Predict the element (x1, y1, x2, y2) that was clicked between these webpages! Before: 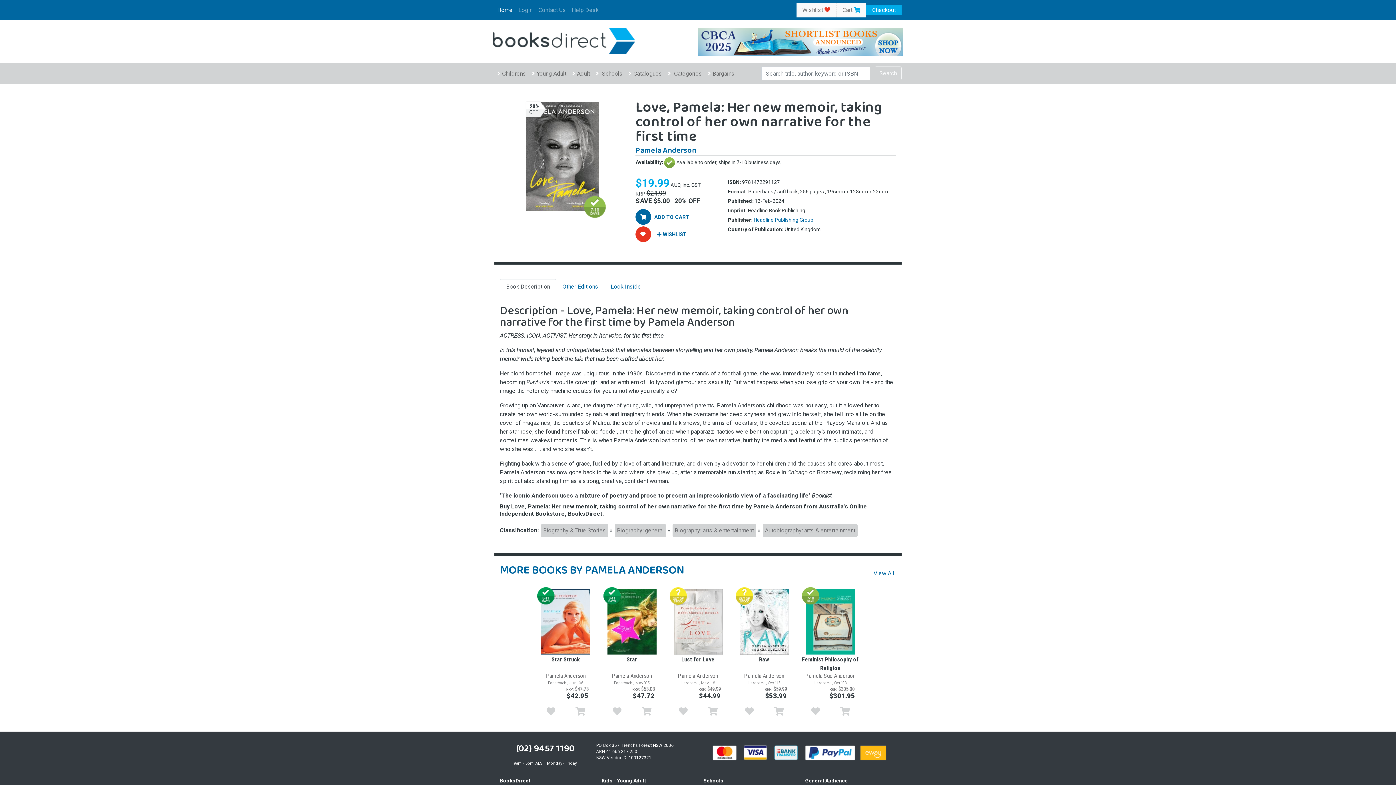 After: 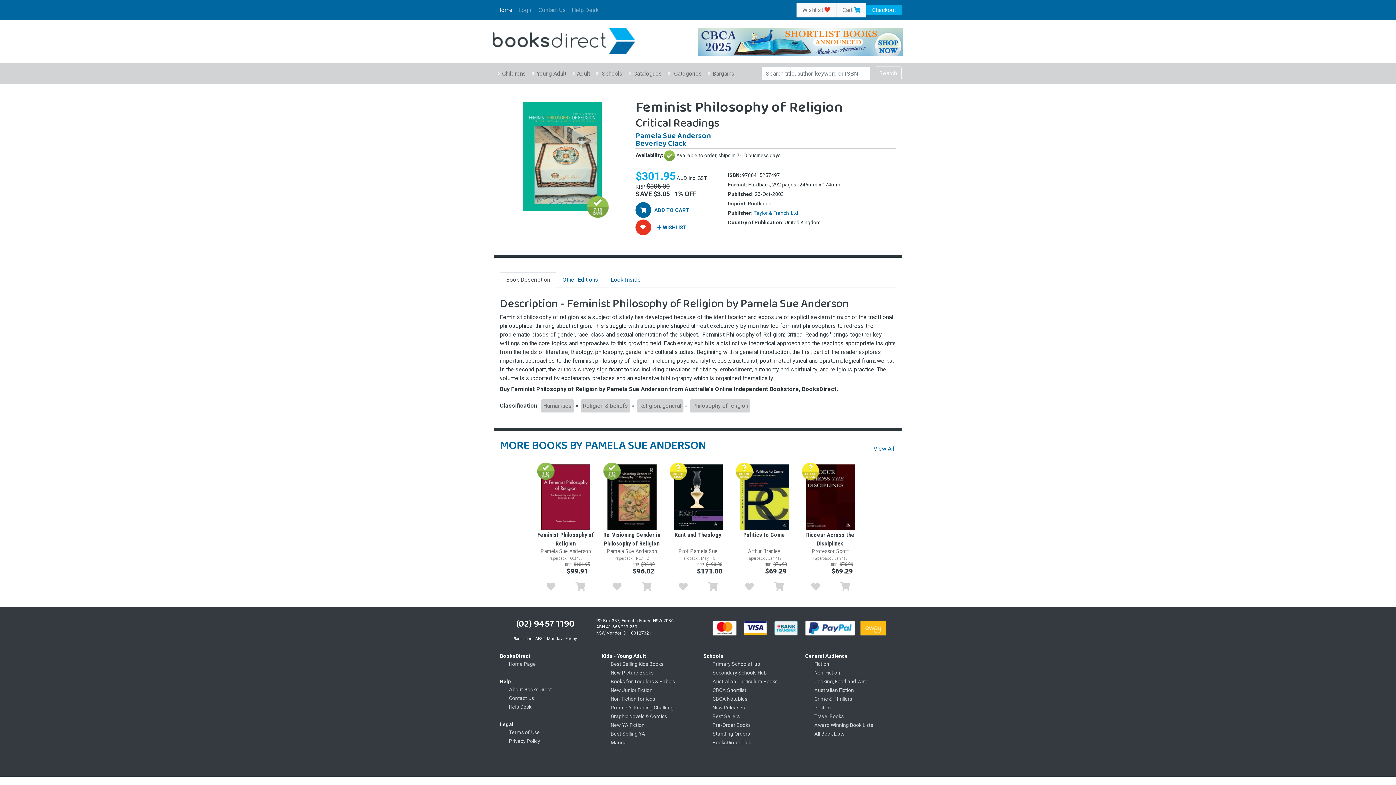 Action: label: Feminist Philosophy of Religion bbox: (801, 655, 860, 672)